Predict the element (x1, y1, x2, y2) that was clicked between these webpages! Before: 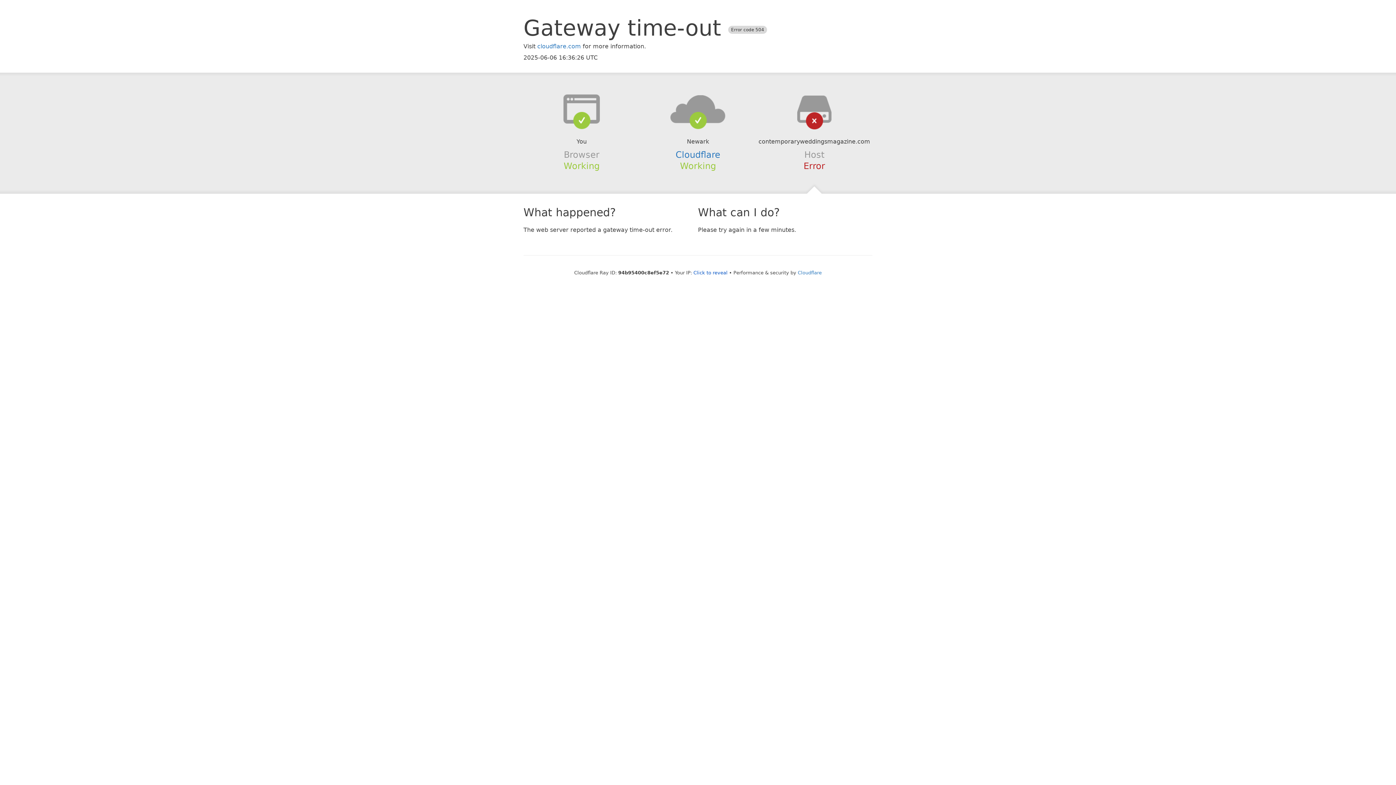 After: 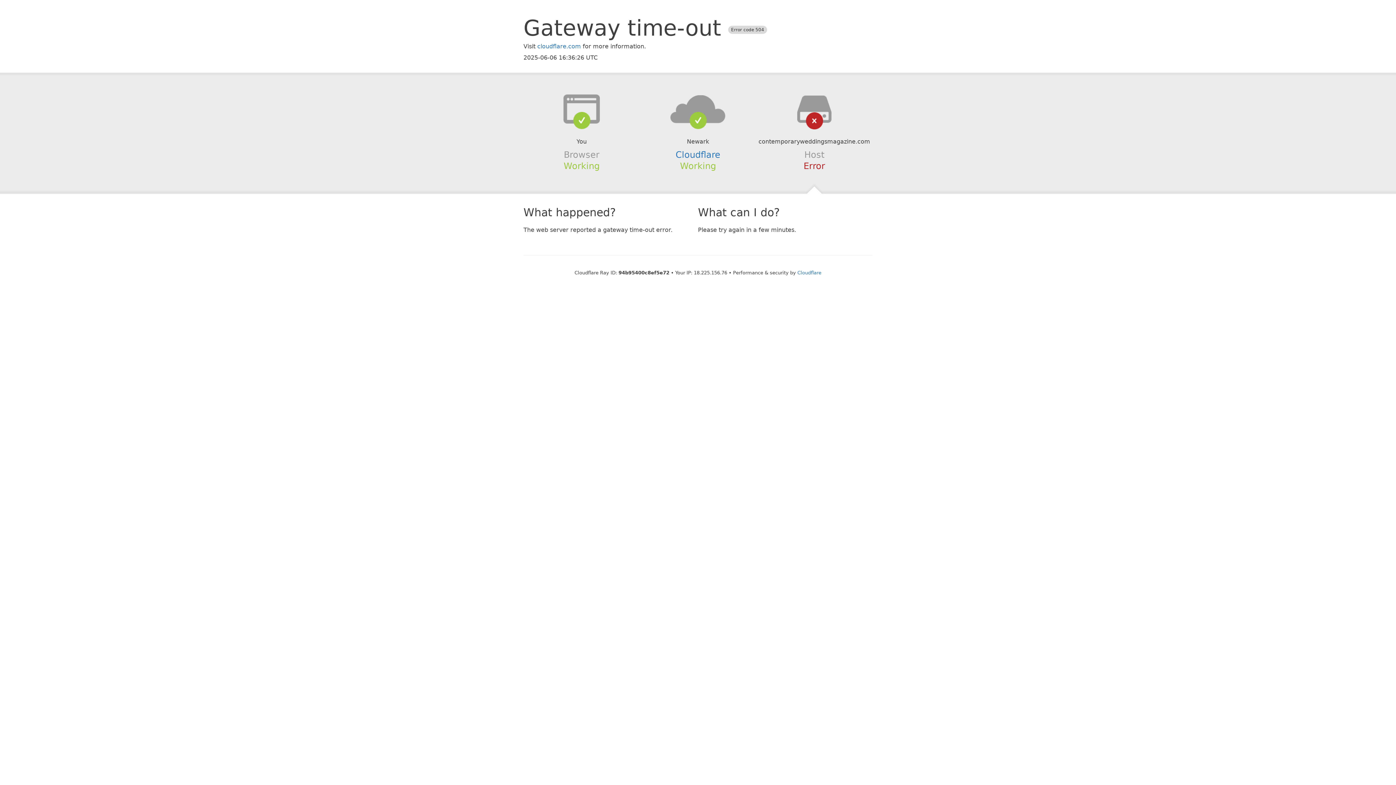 Action: bbox: (693, 270, 727, 275) label: Click to reveal